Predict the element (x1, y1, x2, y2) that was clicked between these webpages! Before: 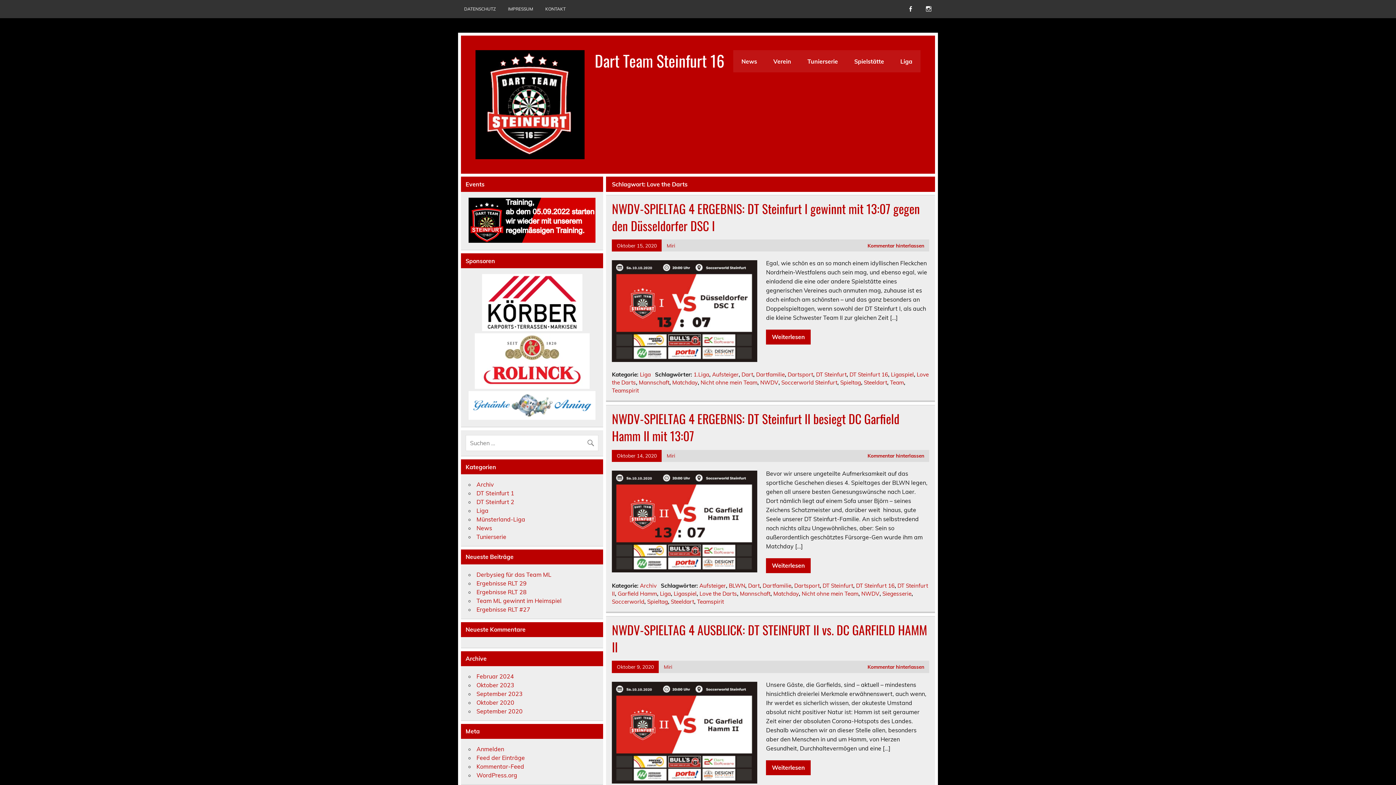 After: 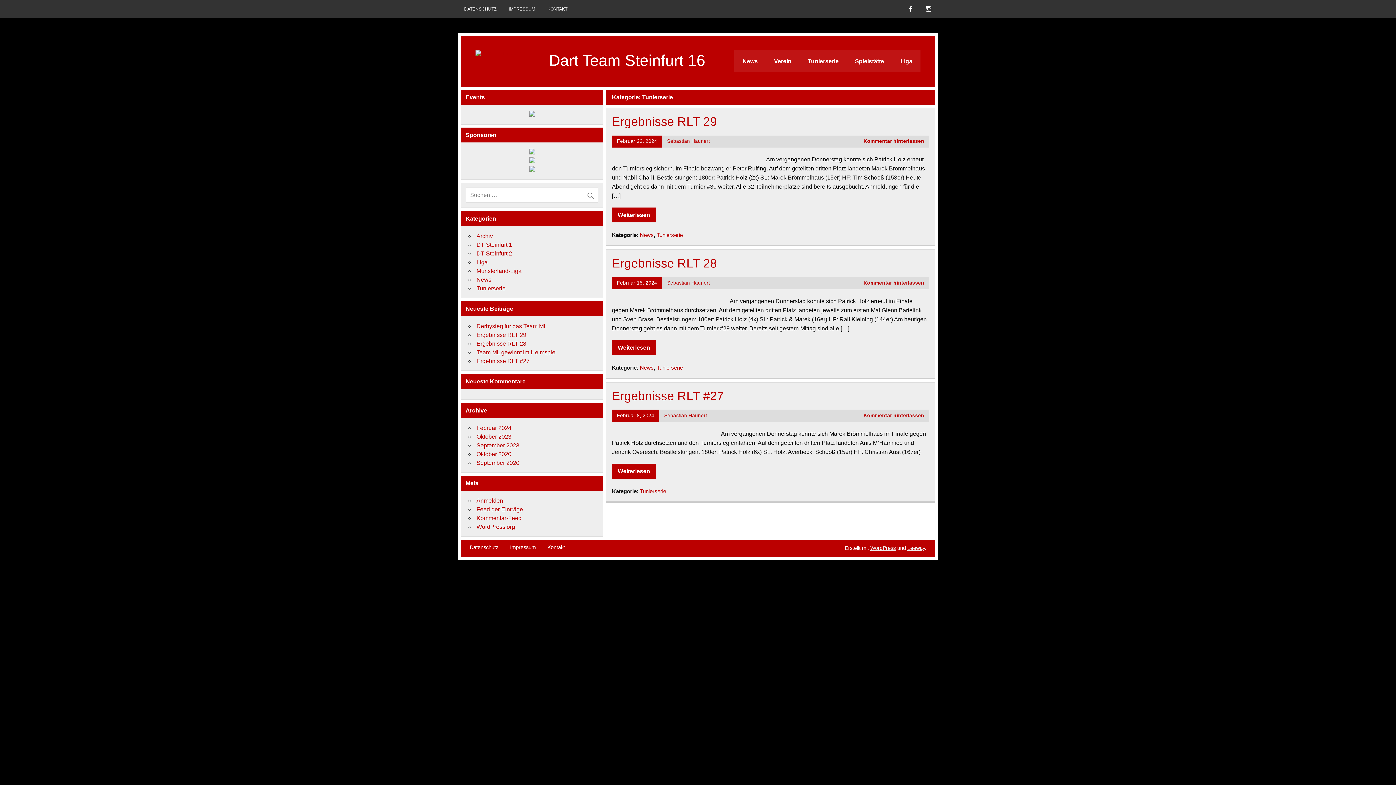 Action: bbox: (476, 533, 506, 540) label: Tunierserie